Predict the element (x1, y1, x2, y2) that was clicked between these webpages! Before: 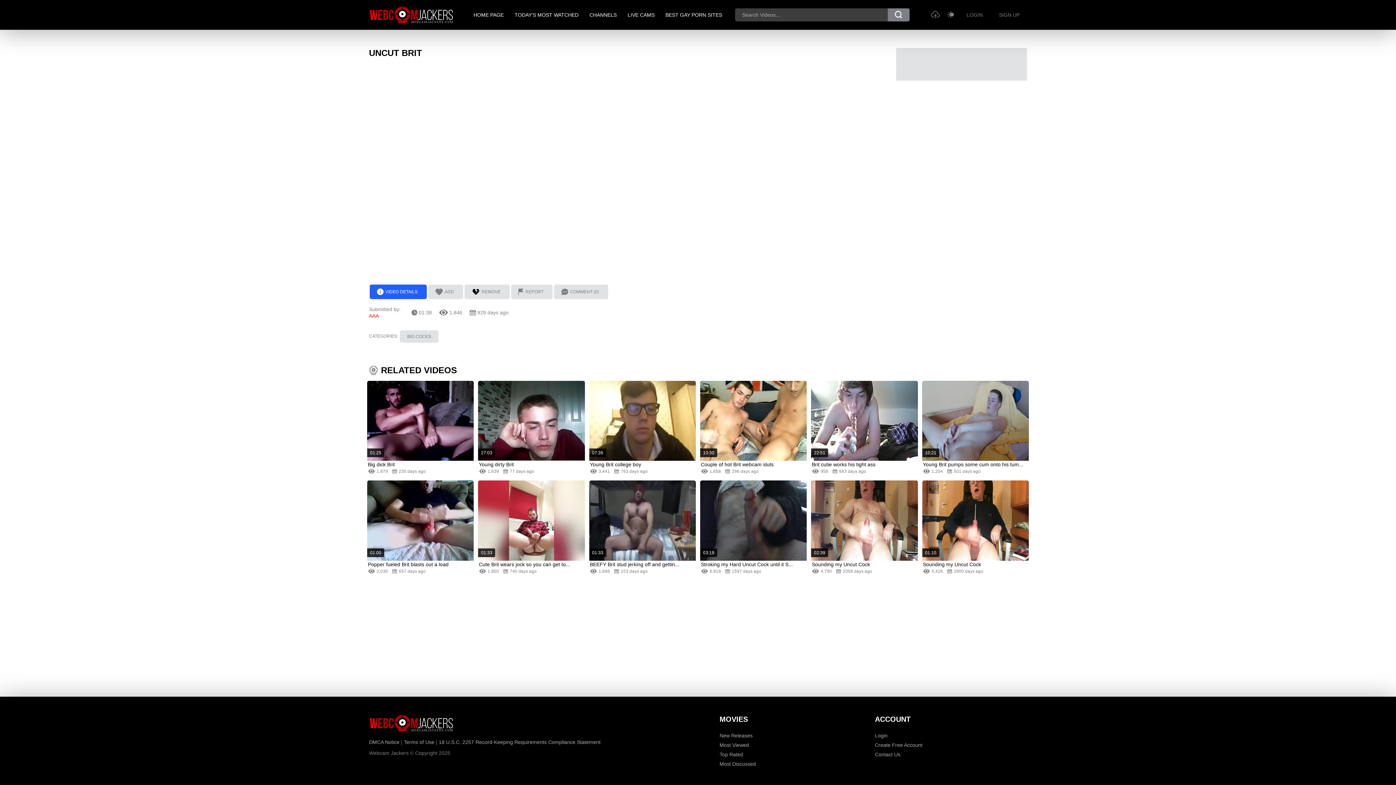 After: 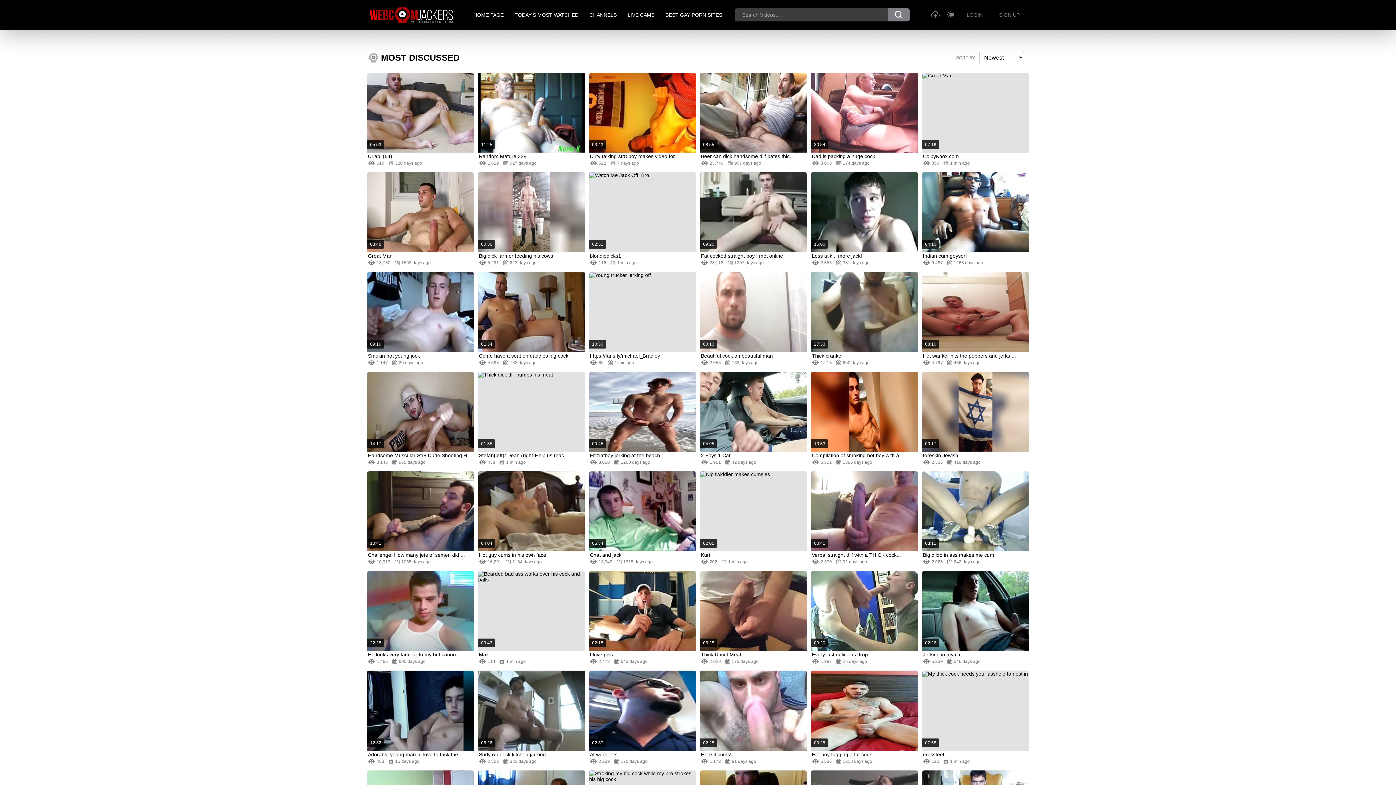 Action: label: Most Discussed bbox: (719, 761, 756, 767)